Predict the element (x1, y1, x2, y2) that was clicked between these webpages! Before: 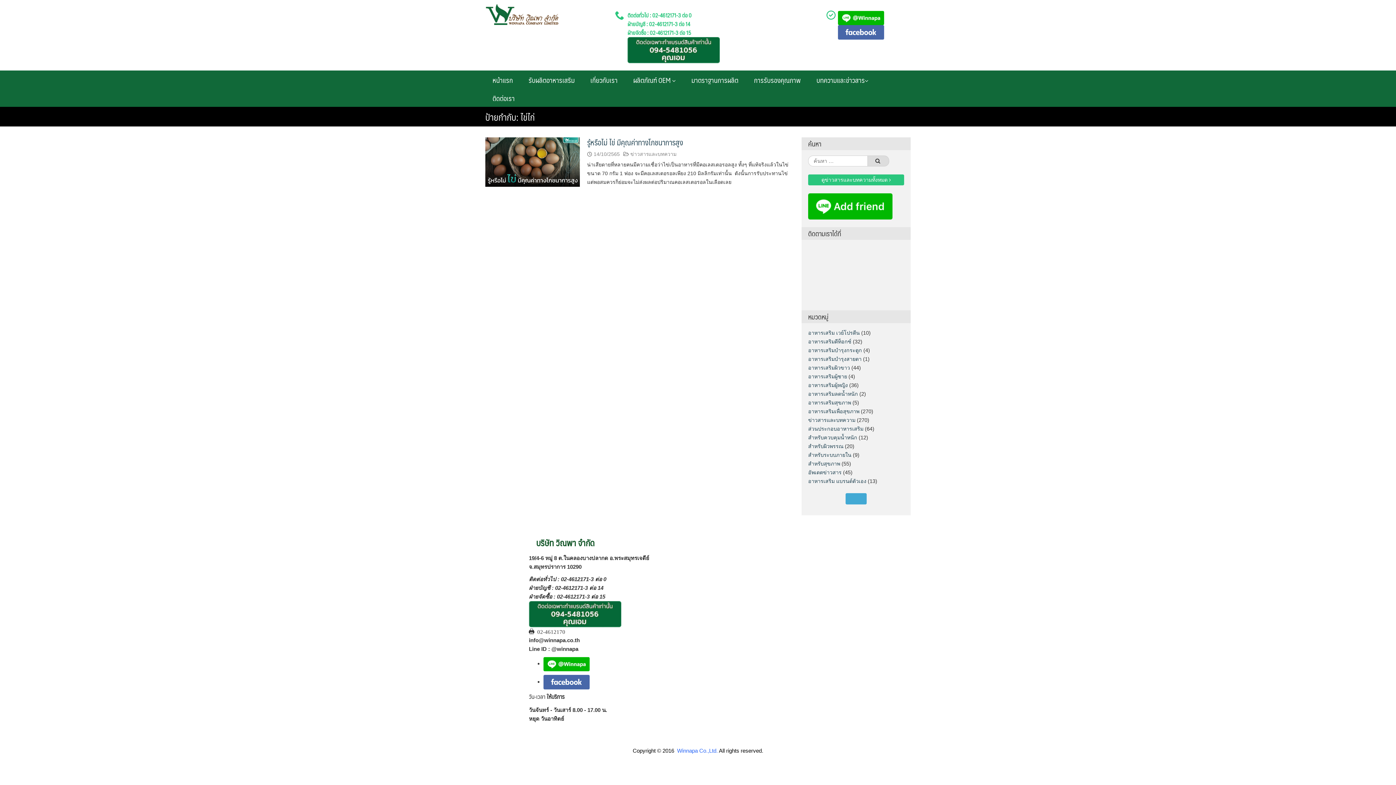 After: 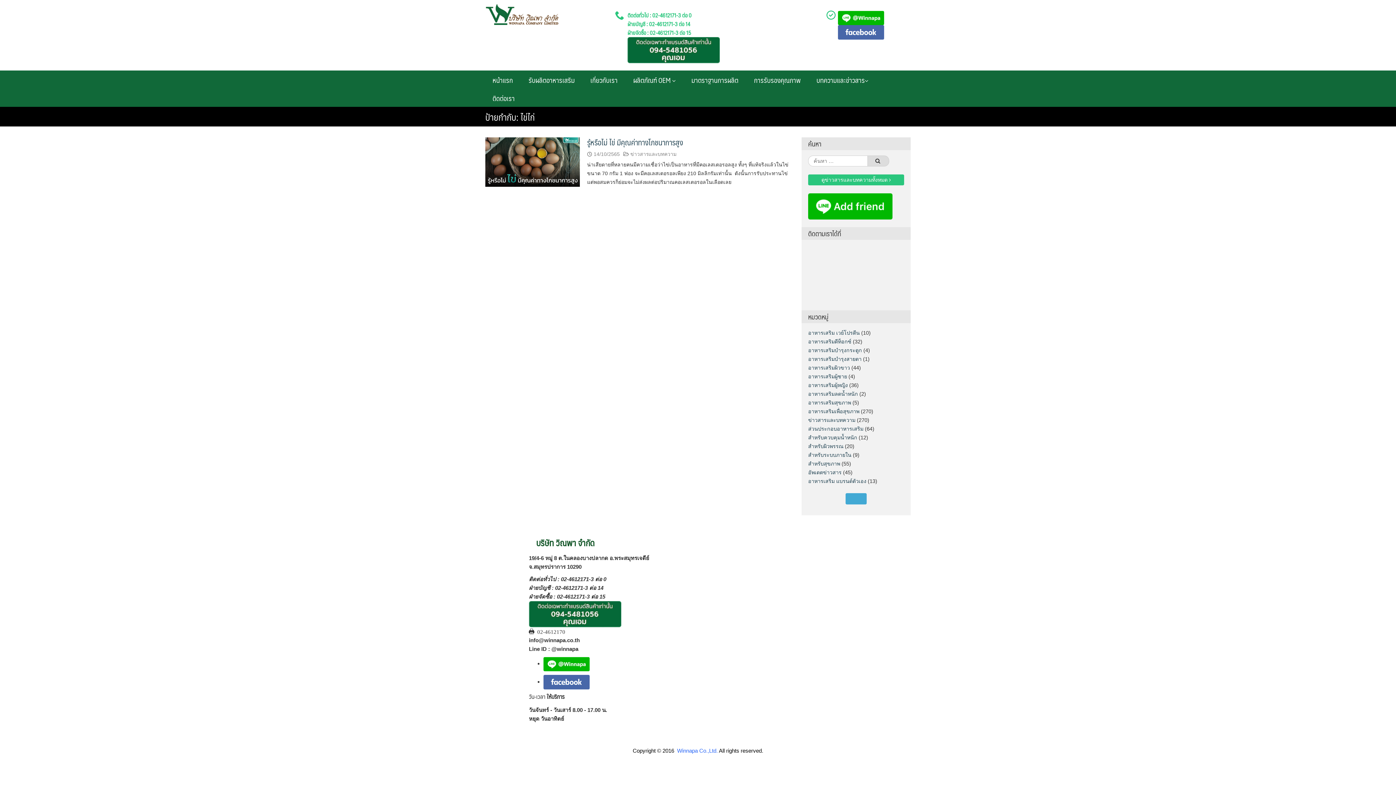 Action: bbox: (838, 26, 884, 36)